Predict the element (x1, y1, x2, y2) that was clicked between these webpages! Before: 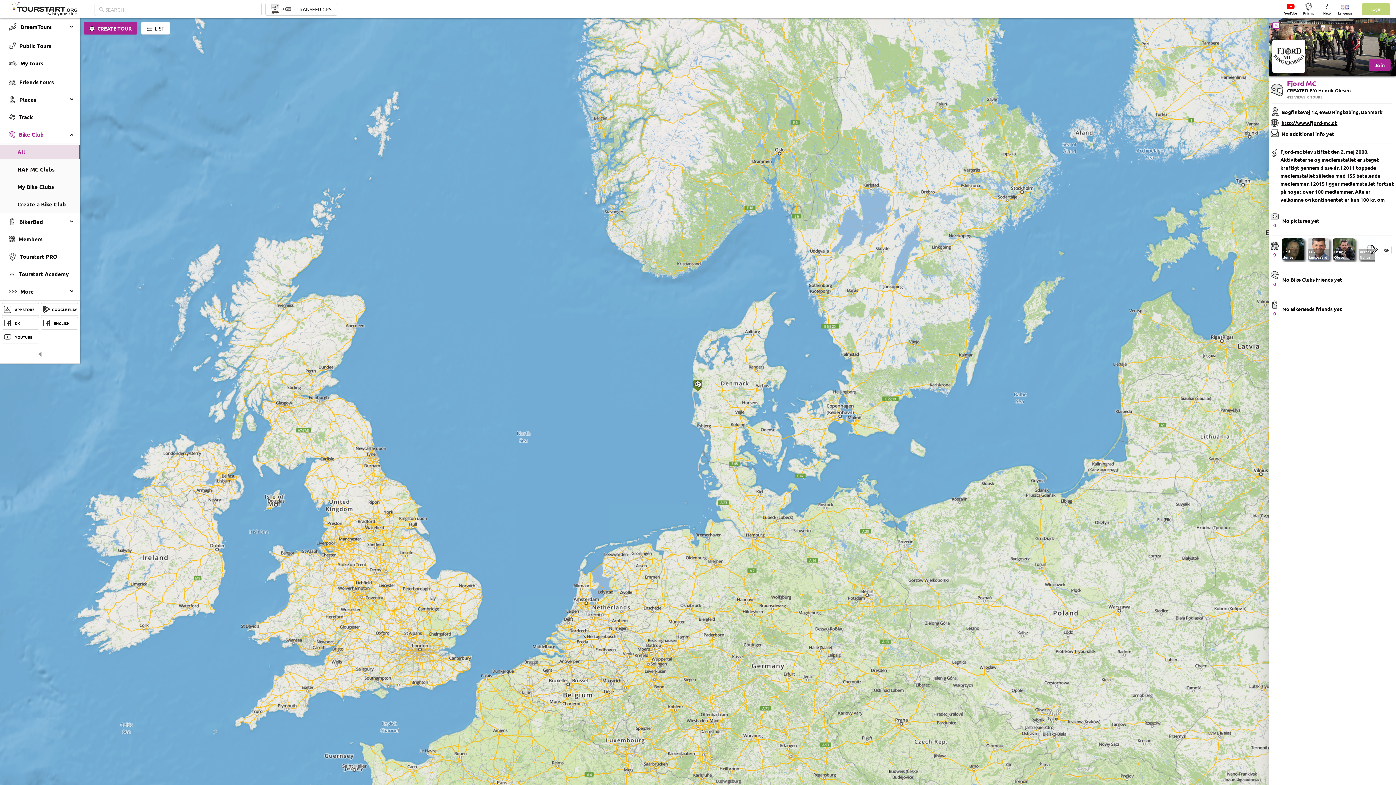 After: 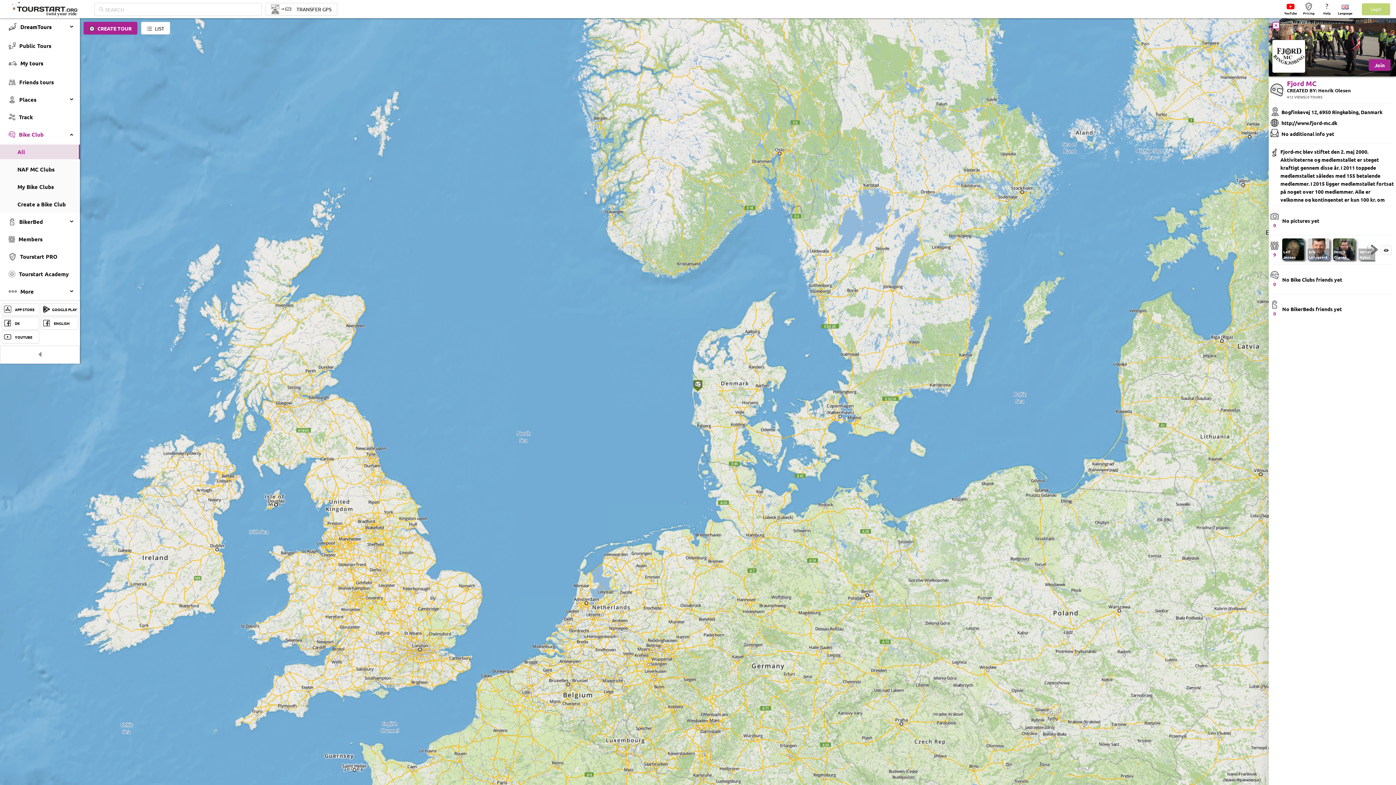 Action: label: http://www.fjord-mc.dk bbox: (1281, 119, 1337, 126)